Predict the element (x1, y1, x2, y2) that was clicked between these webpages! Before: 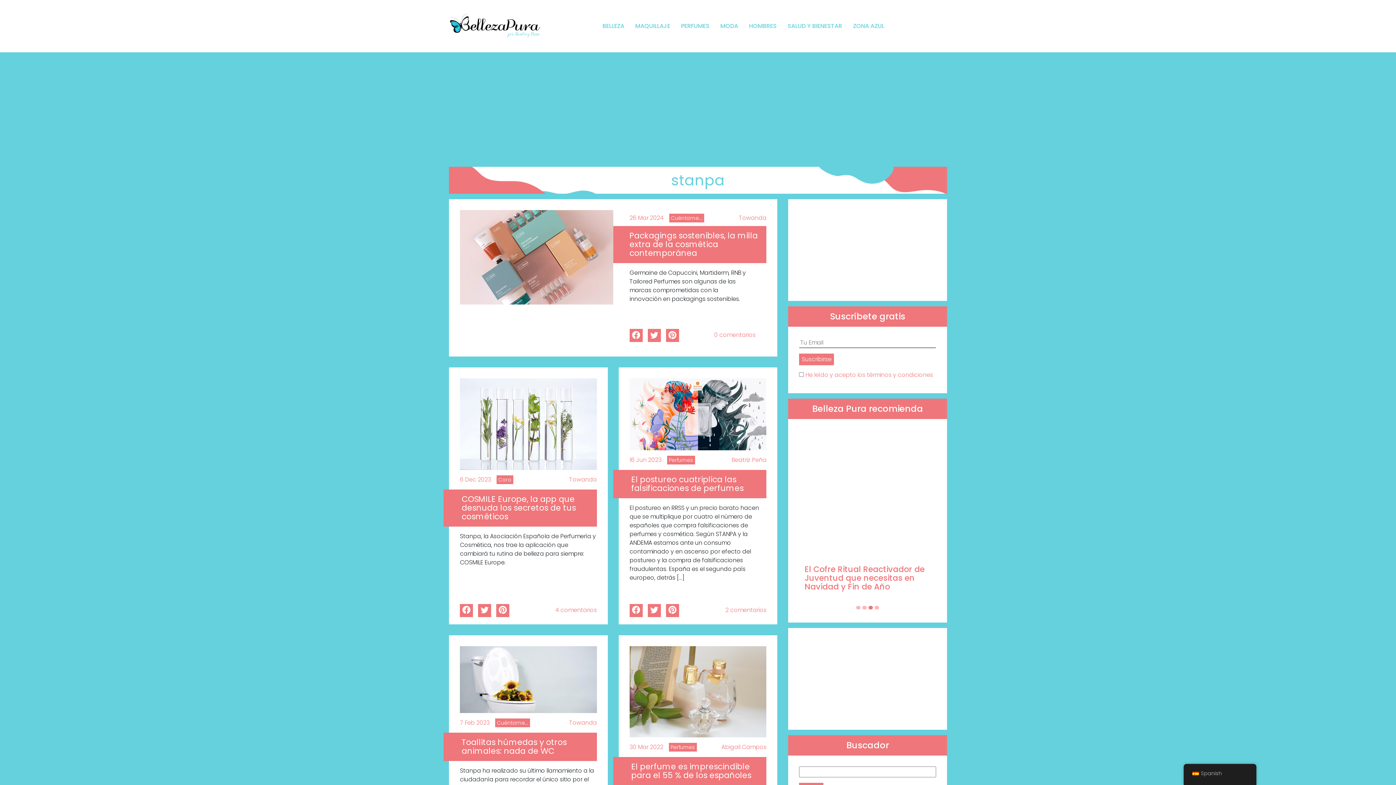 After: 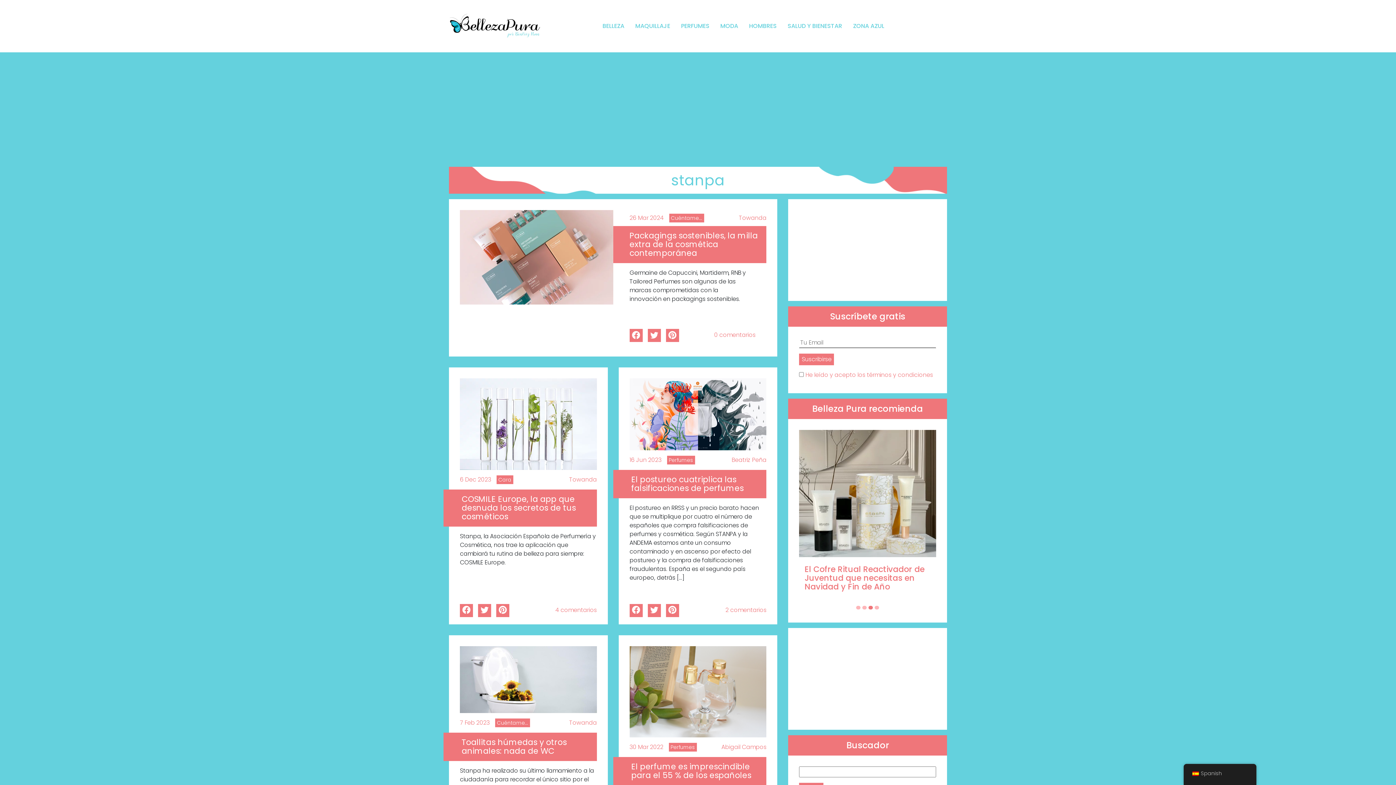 Action: bbox: (478, 606, 494, 614)